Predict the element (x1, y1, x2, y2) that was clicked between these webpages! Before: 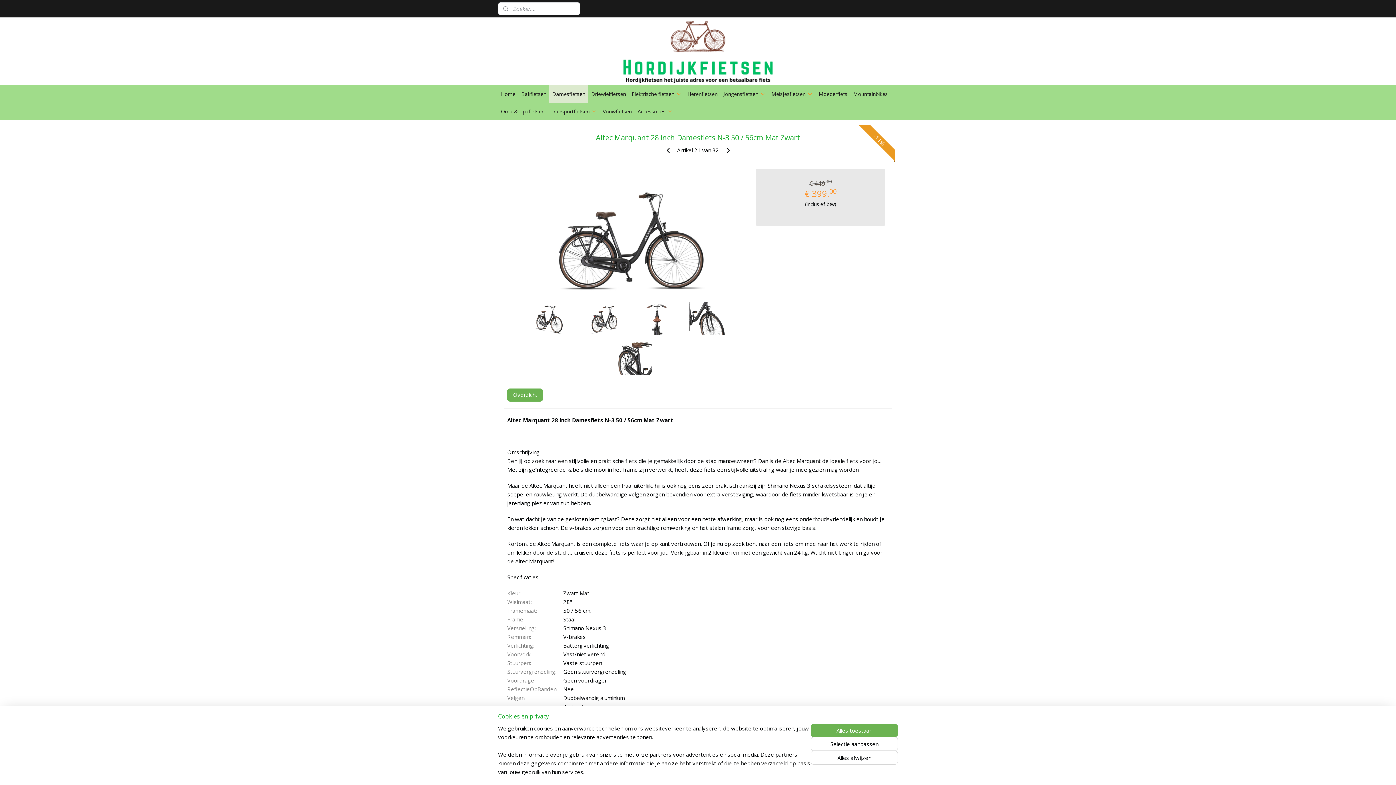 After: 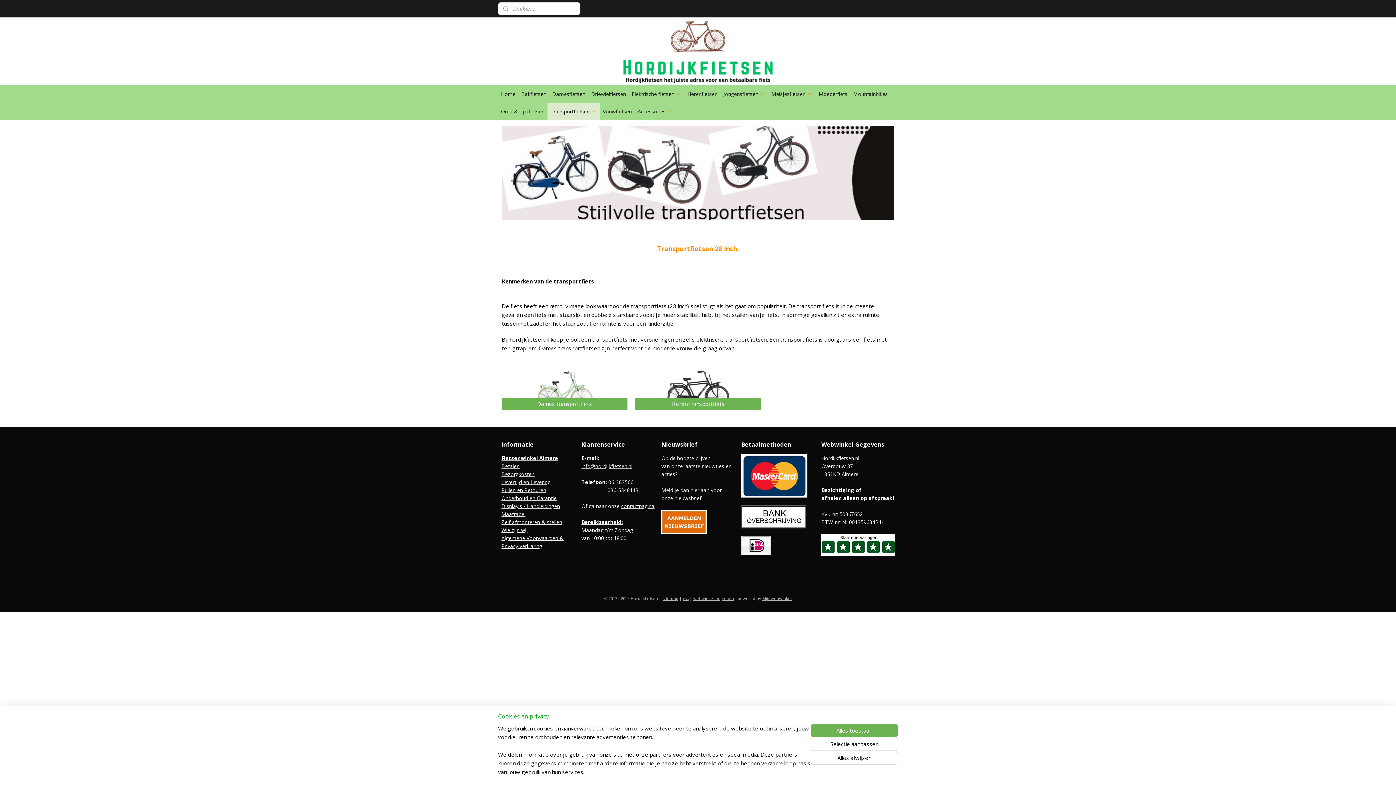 Action: label: Transportfietsen bbox: (547, 102, 599, 120)